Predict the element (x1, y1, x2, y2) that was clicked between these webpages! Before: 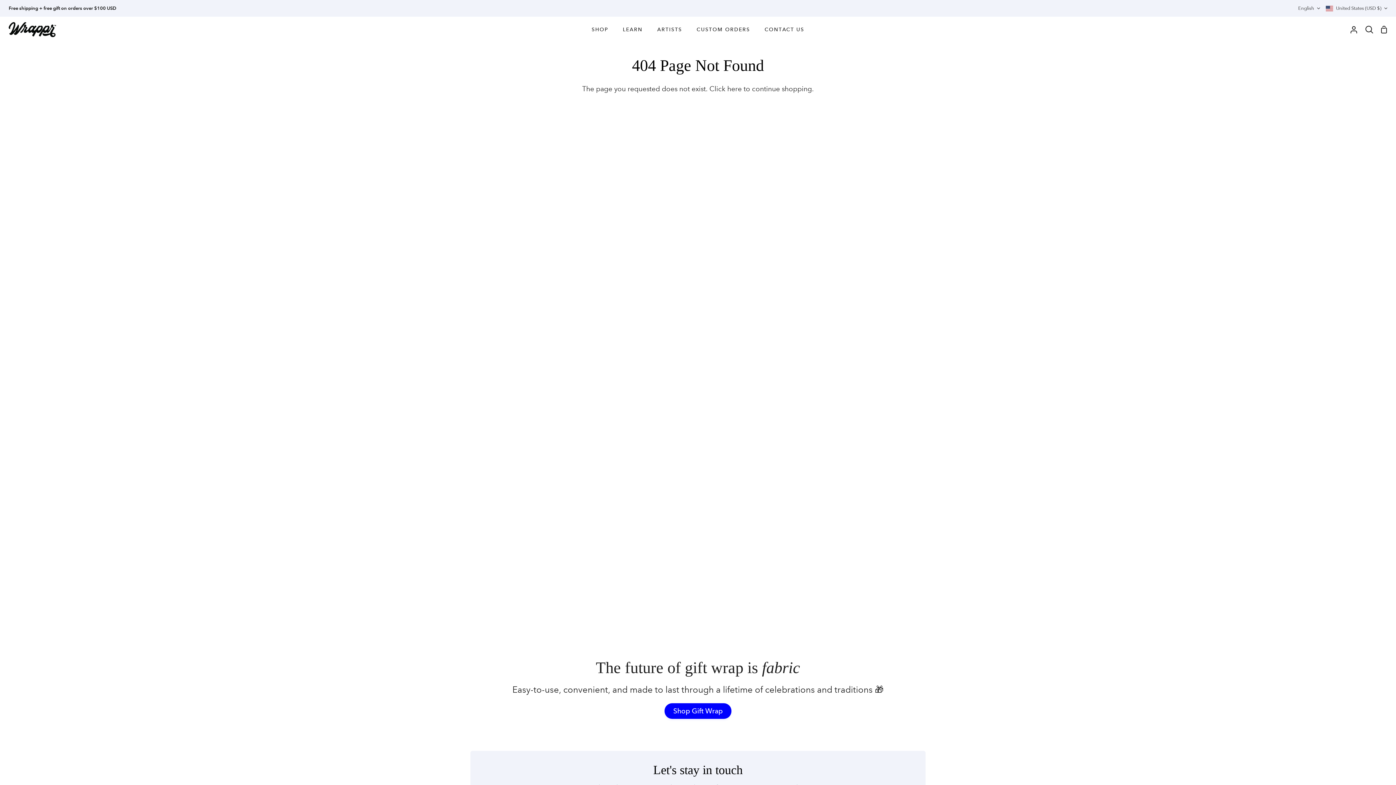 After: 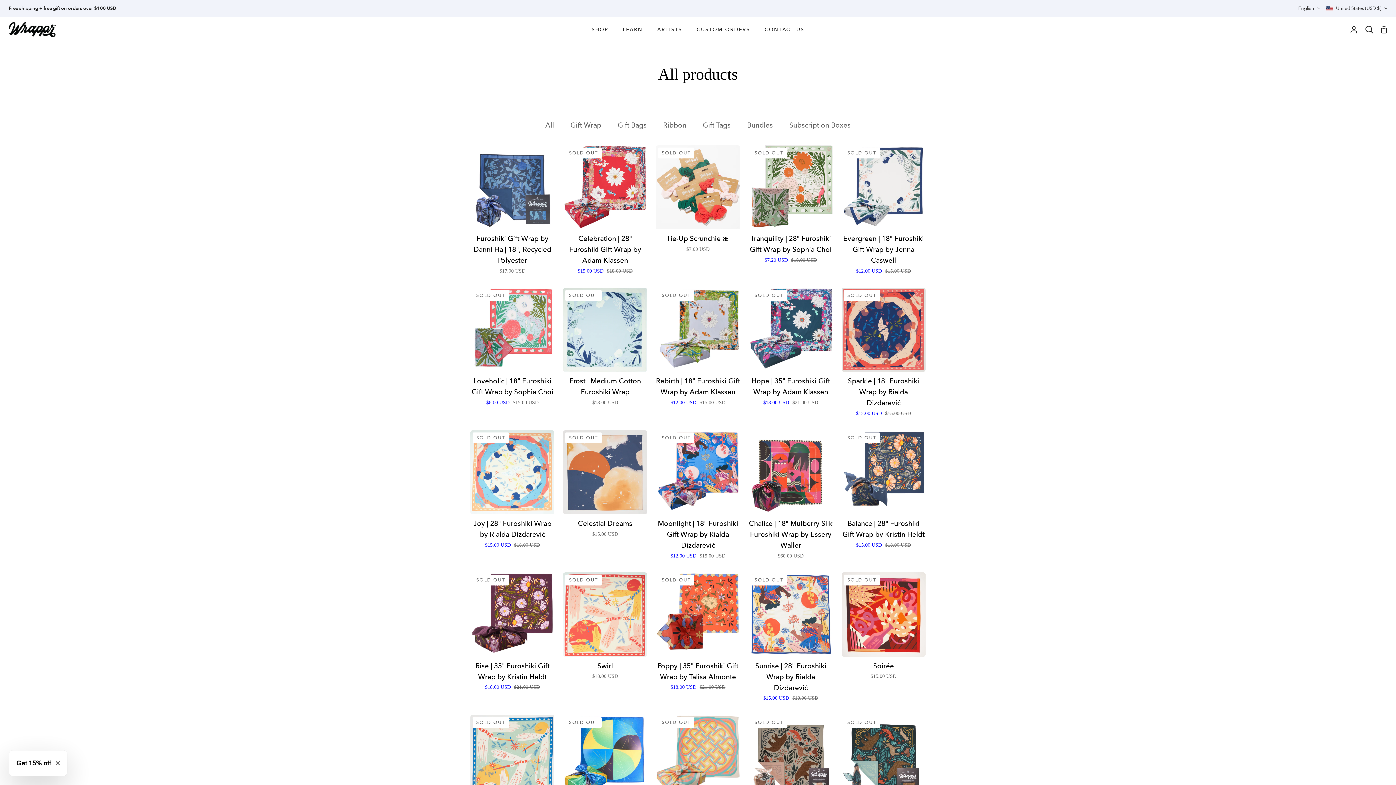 Action: bbox: (727, 84, 741, 93) label: here